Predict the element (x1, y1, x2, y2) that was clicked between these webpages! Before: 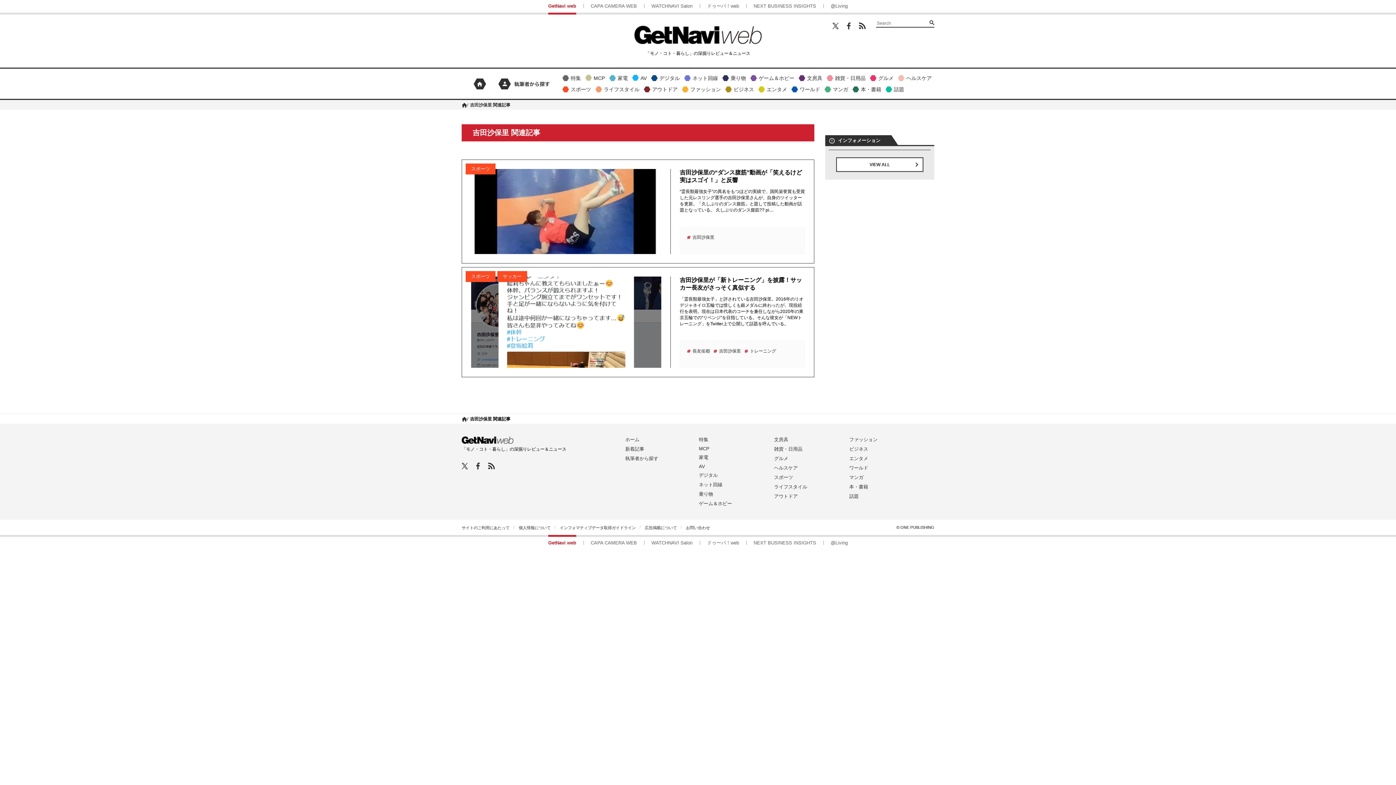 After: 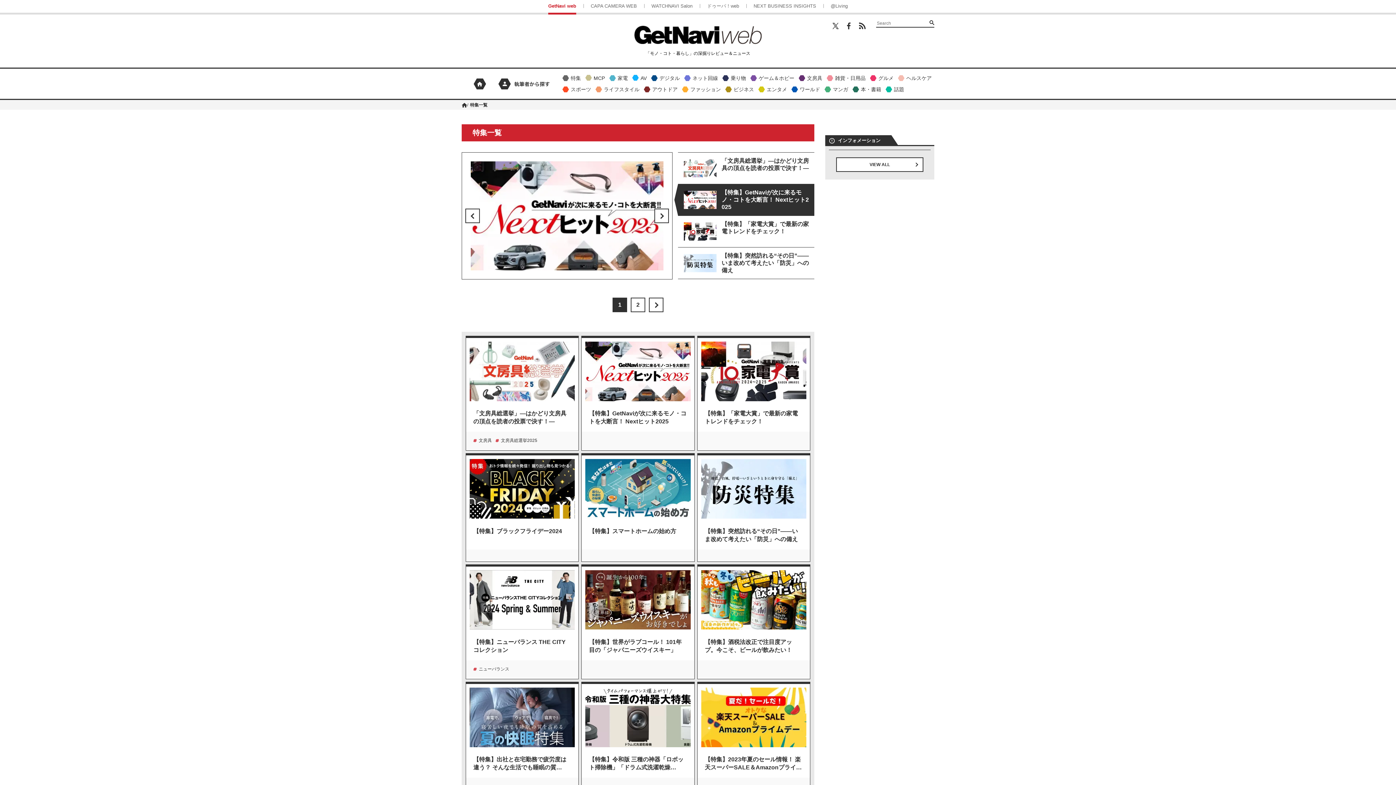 Action: bbox: (561, 73, 583, 82) label: 特集